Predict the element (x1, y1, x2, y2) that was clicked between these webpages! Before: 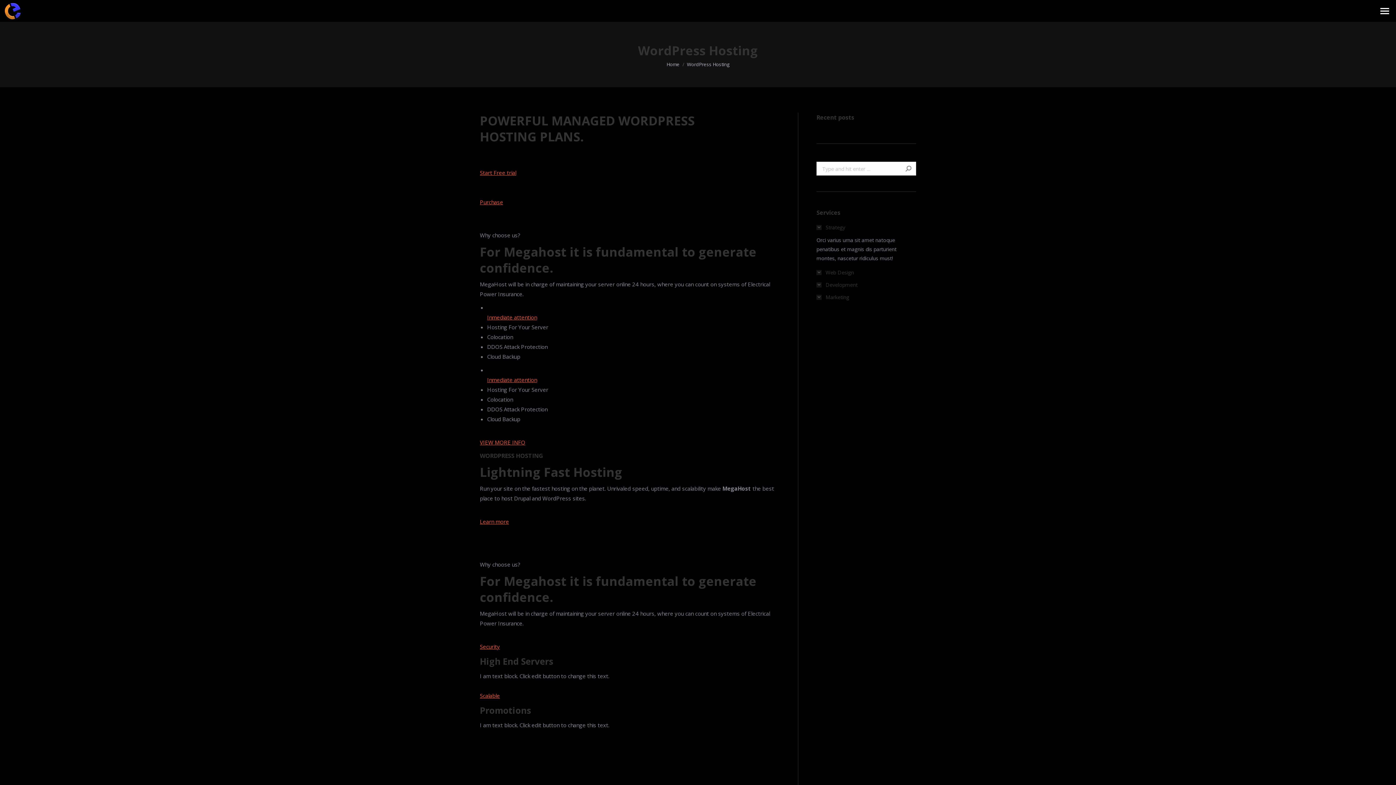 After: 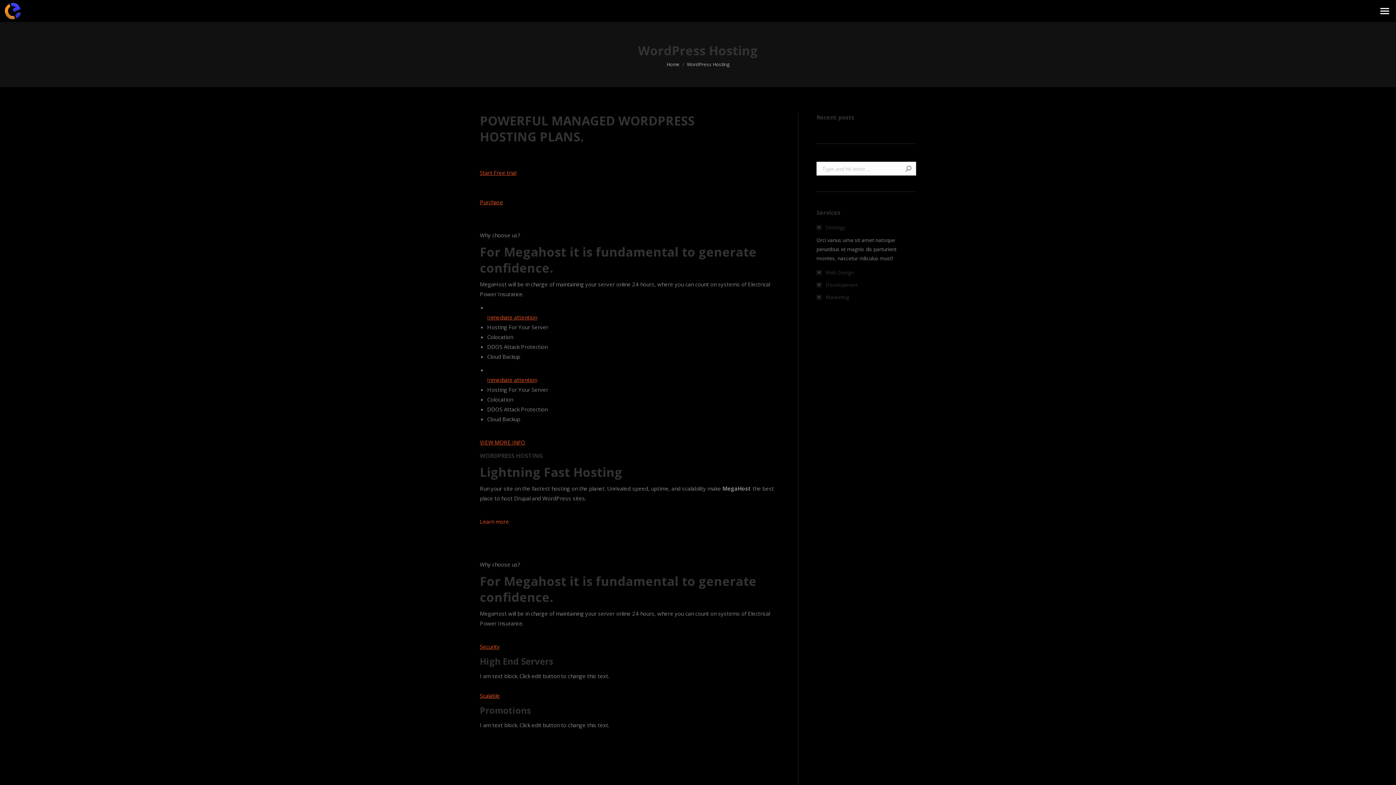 Action: label: 
Learn more
 bbox: (480, 518, 509, 525)